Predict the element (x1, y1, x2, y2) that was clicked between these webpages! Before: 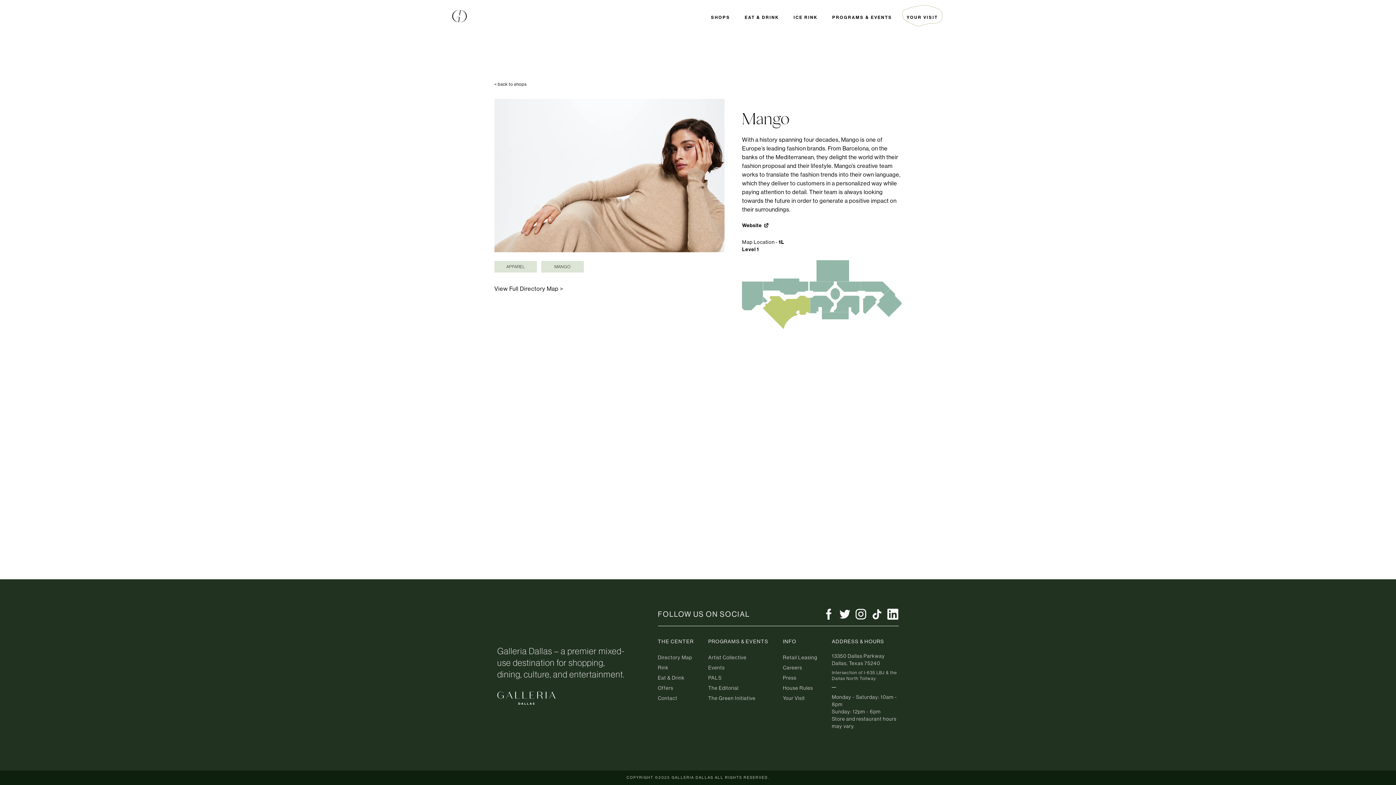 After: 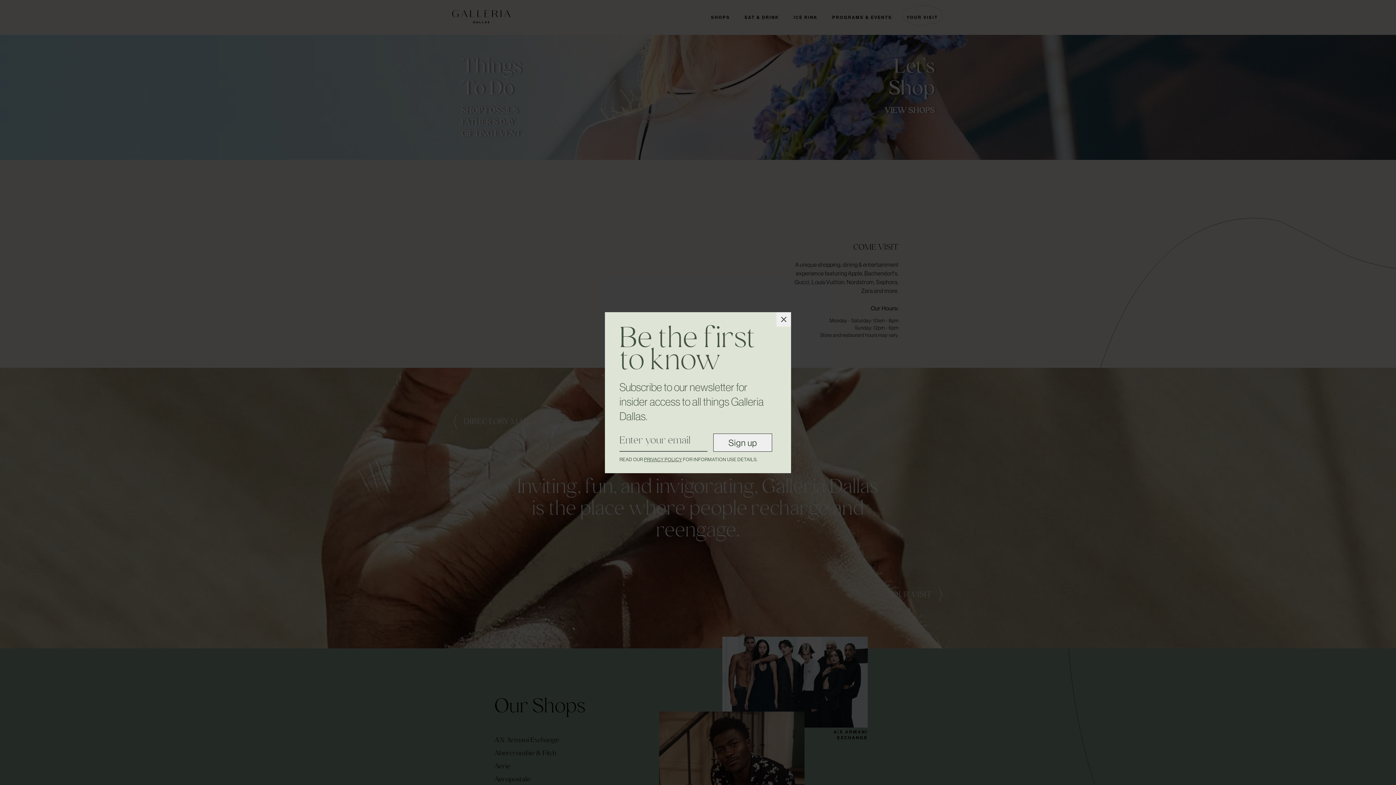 Action: bbox: (497, 691, 625, 705)